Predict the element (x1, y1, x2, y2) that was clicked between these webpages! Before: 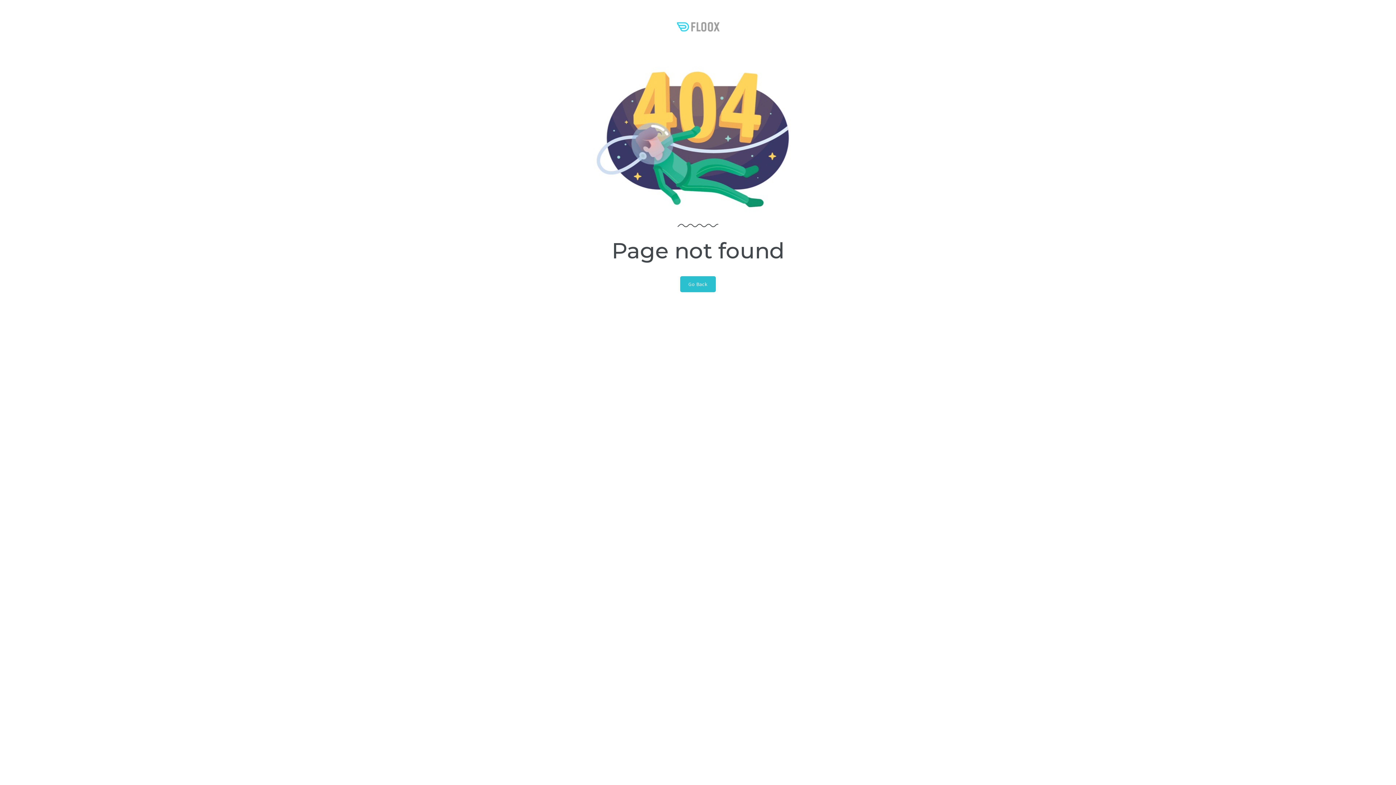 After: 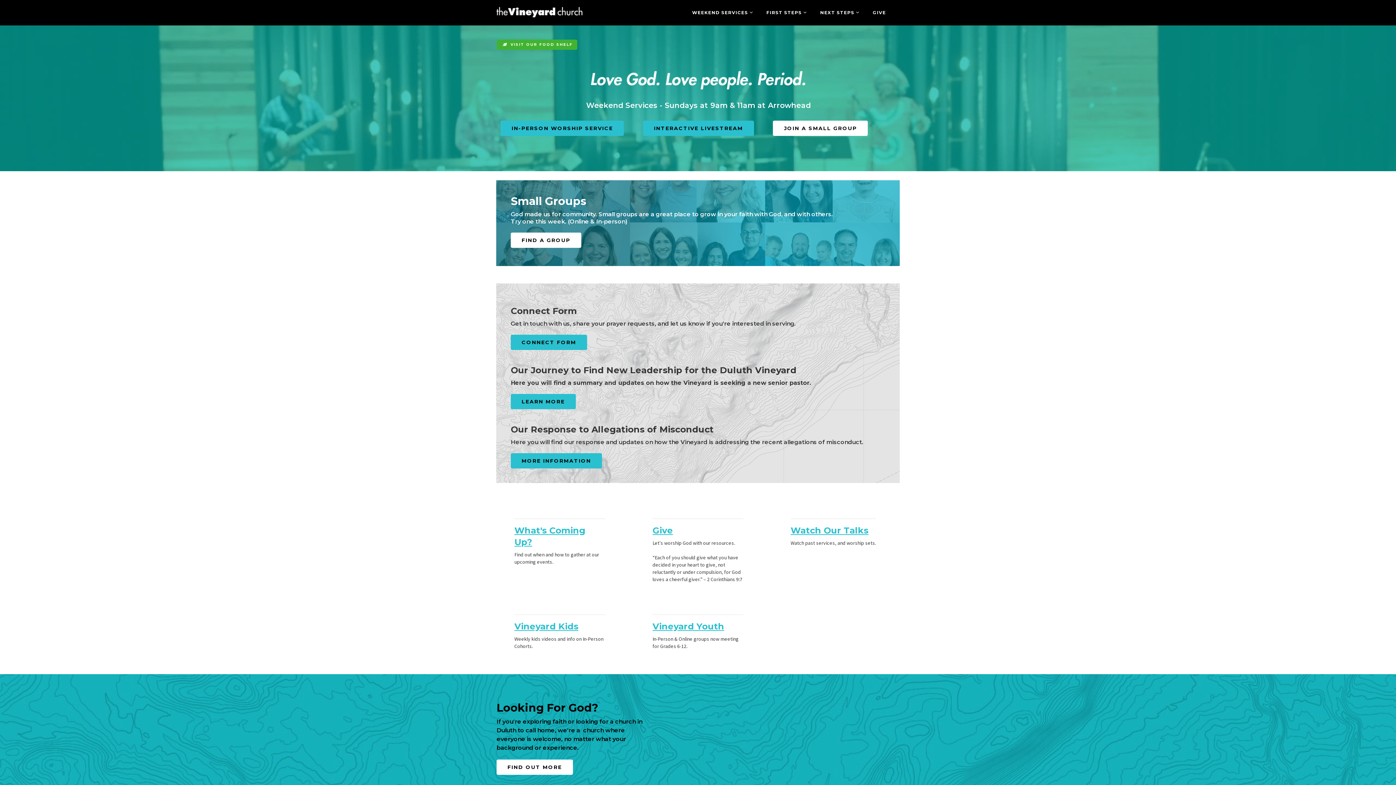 Action: label: Go Back bbox: (680, 276, 716, 292)